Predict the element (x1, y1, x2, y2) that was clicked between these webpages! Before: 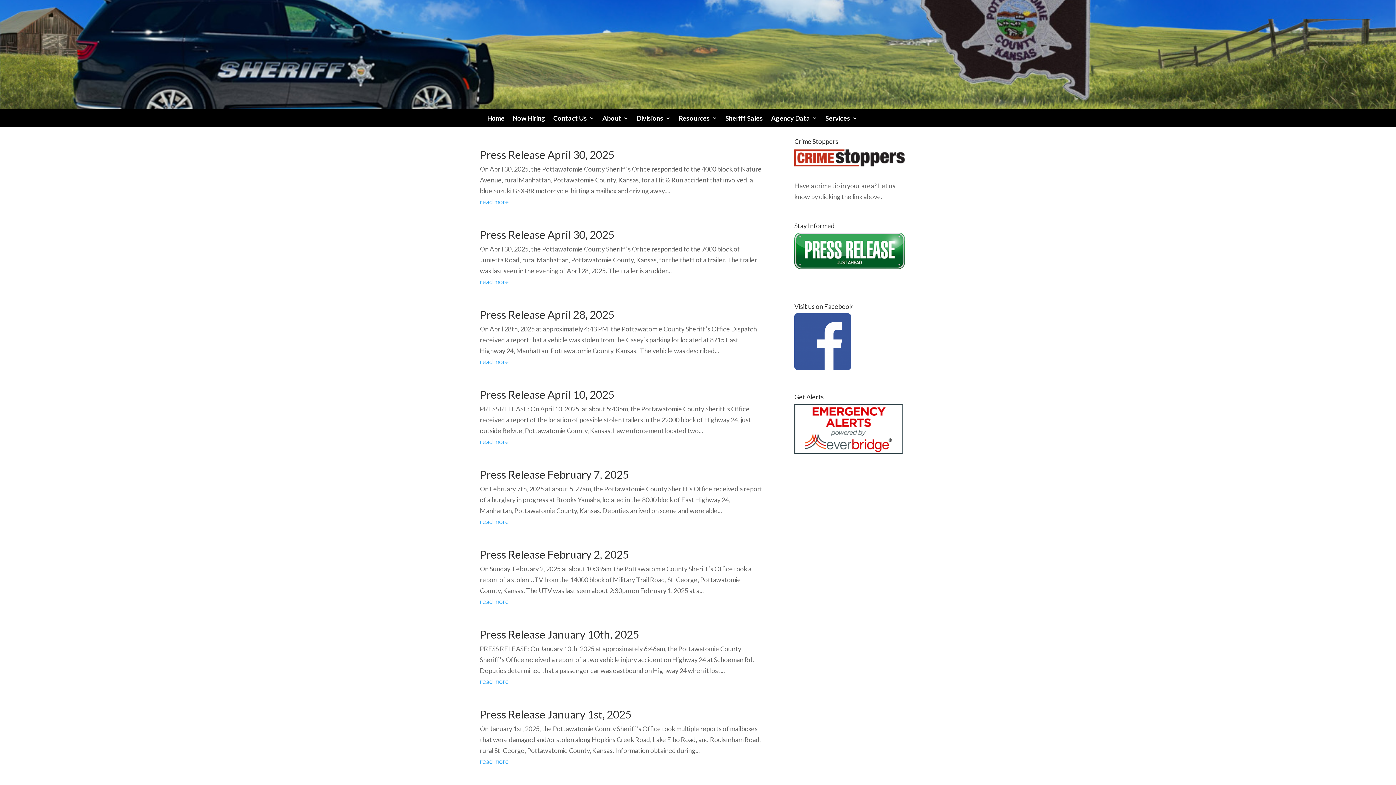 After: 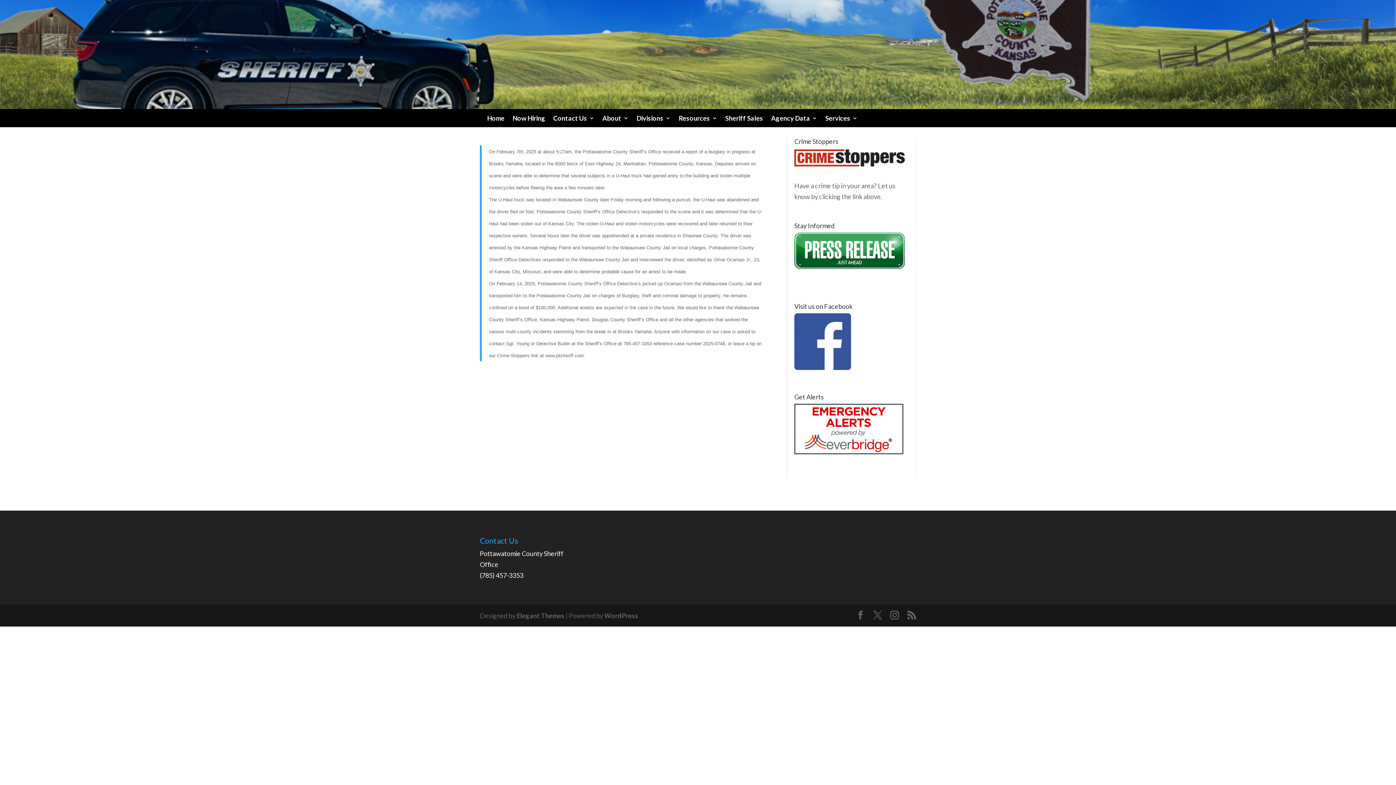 Action: label: read more bbox: (480, 516, 762, 527)